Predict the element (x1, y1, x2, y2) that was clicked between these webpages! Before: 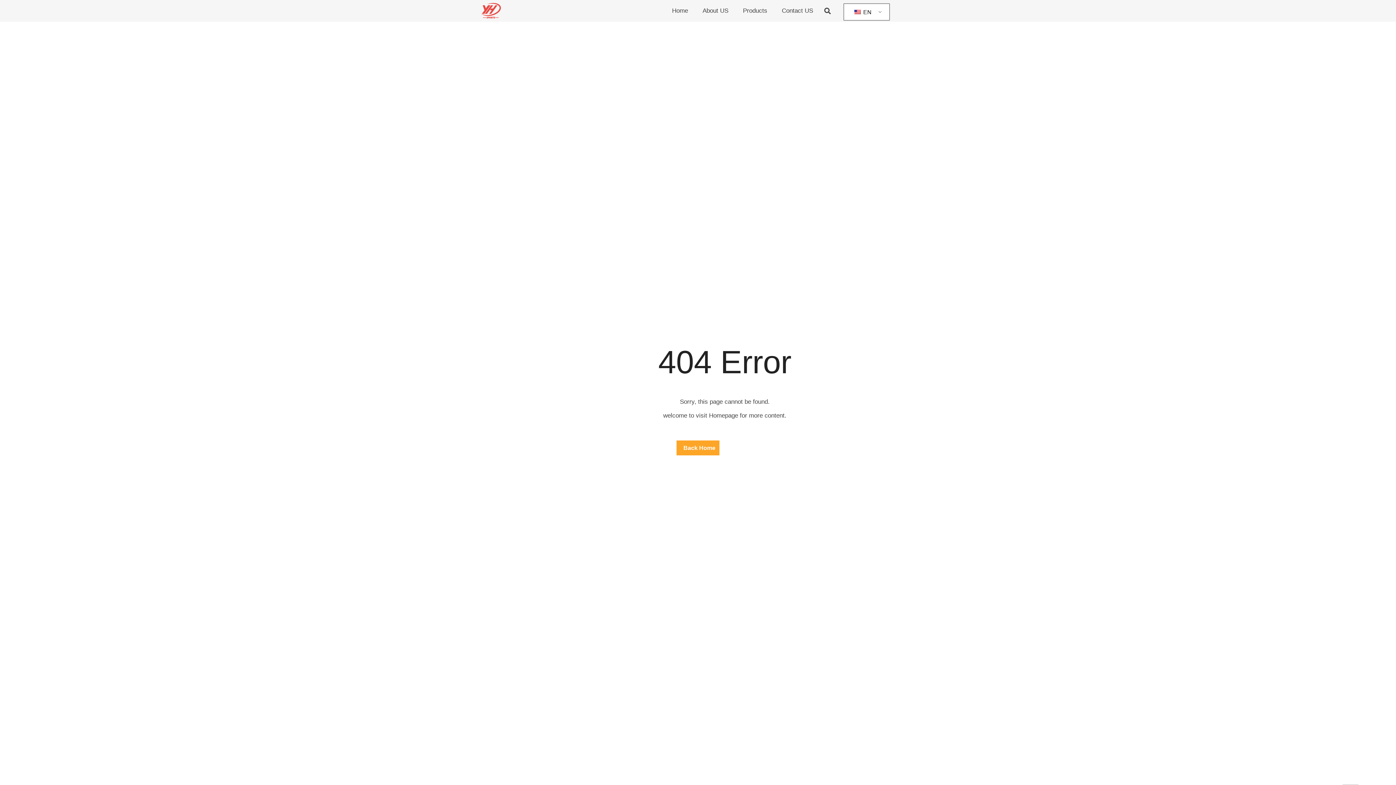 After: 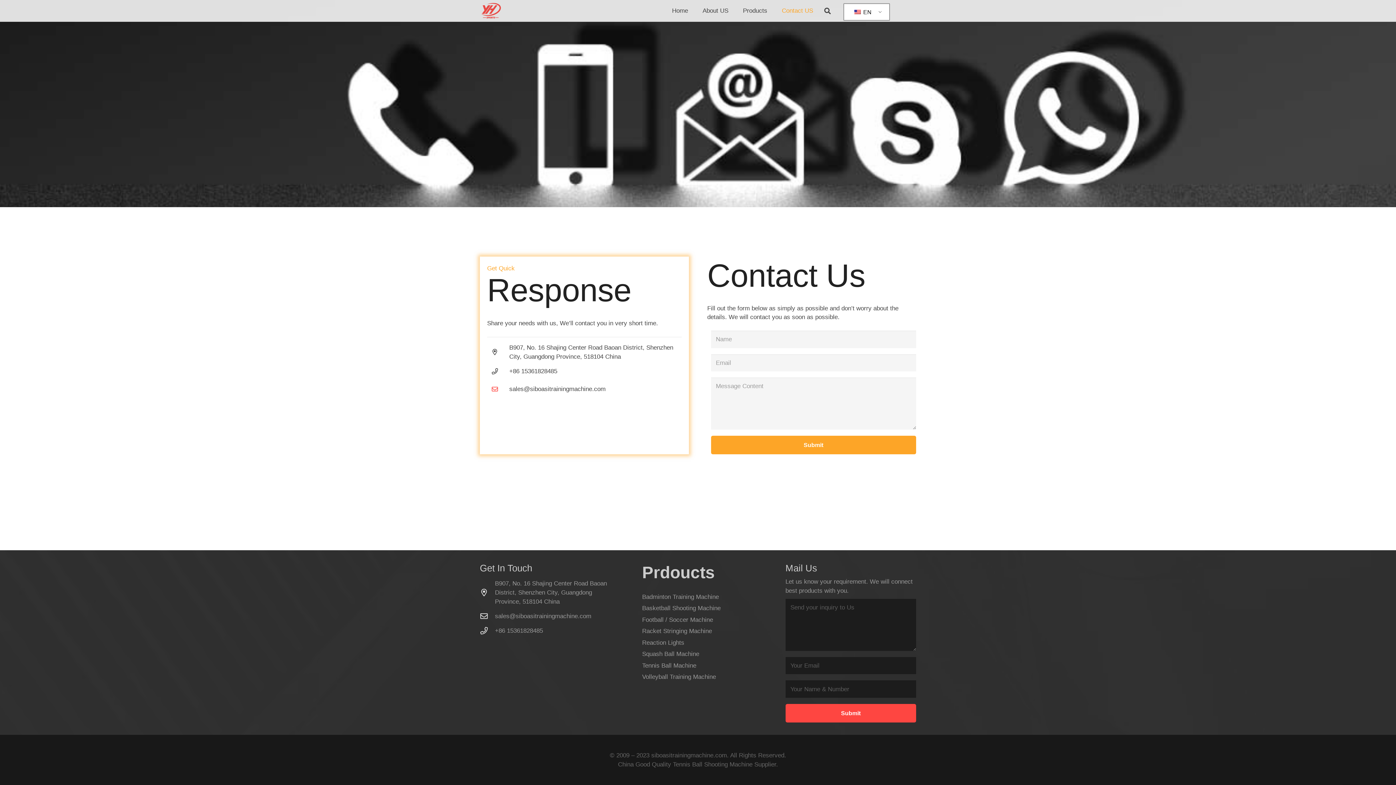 Action: bbox: (774, 0, 820, 21) label: Contact US